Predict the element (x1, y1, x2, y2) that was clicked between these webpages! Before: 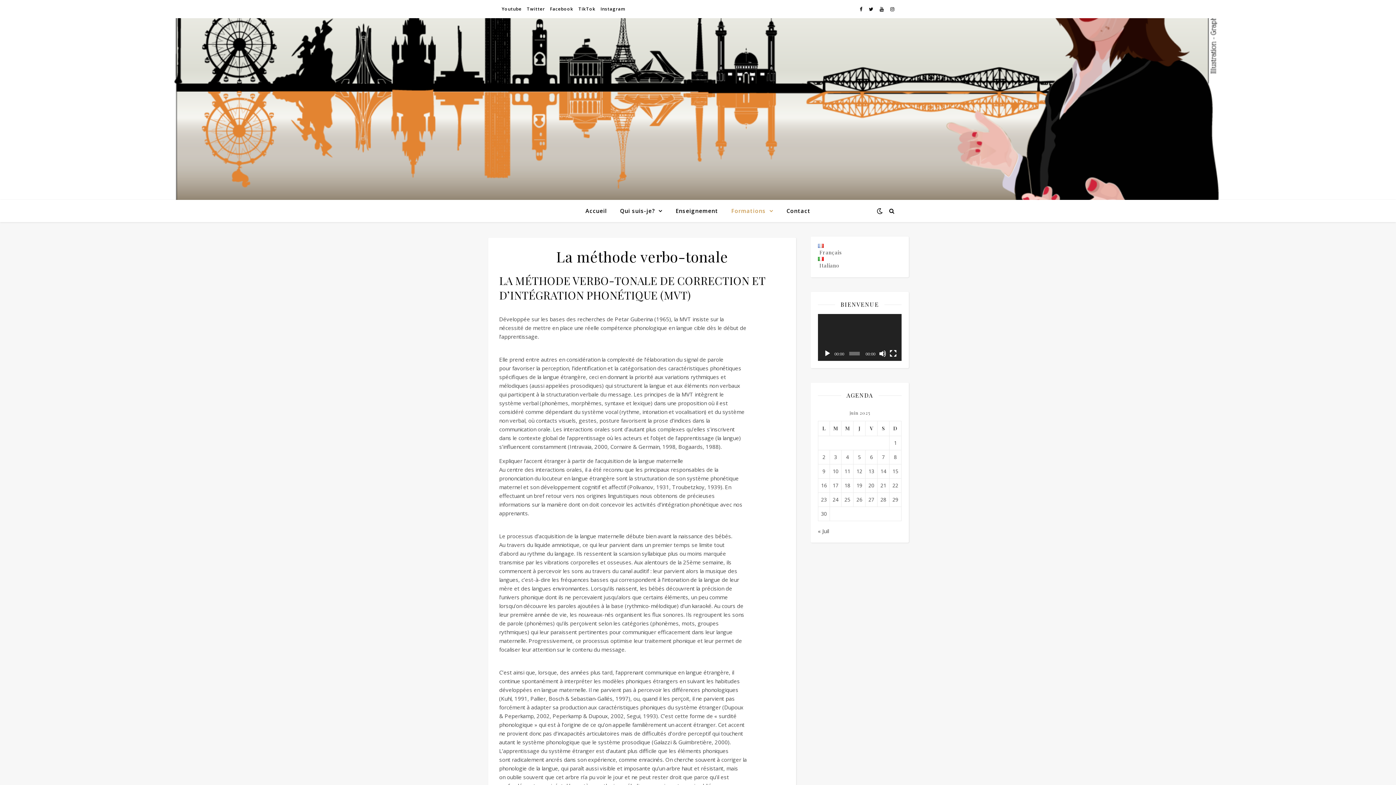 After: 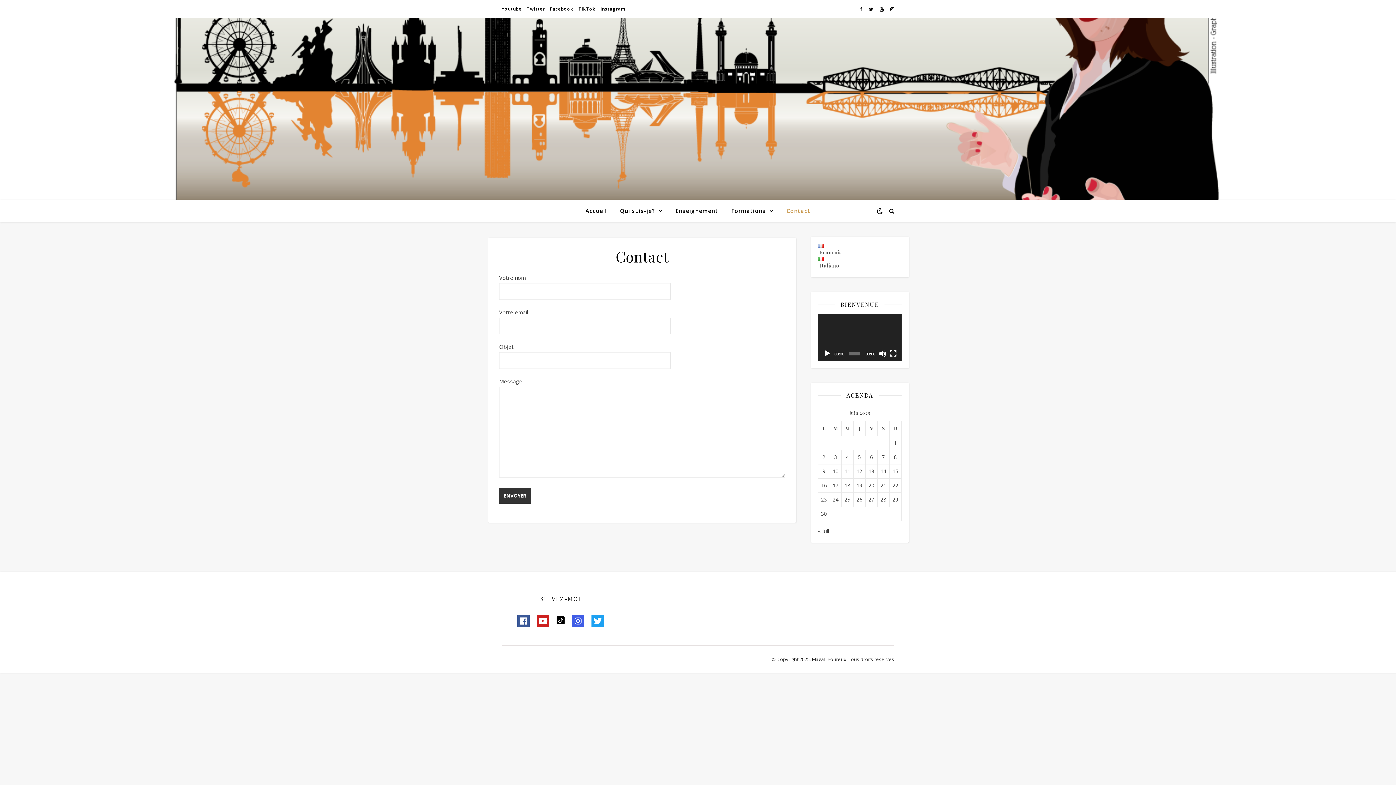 Action: bbox: (780, 200, 810, 221) label: Contact